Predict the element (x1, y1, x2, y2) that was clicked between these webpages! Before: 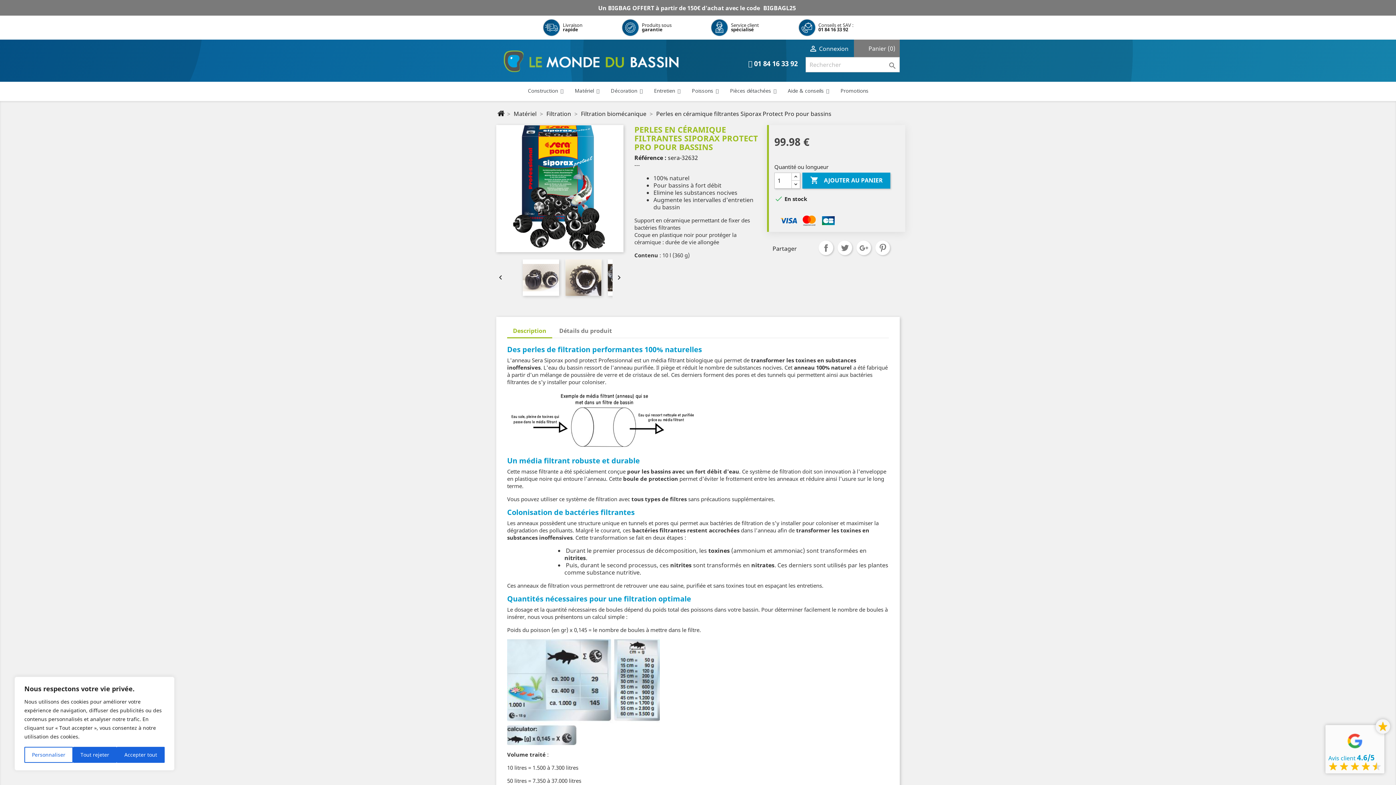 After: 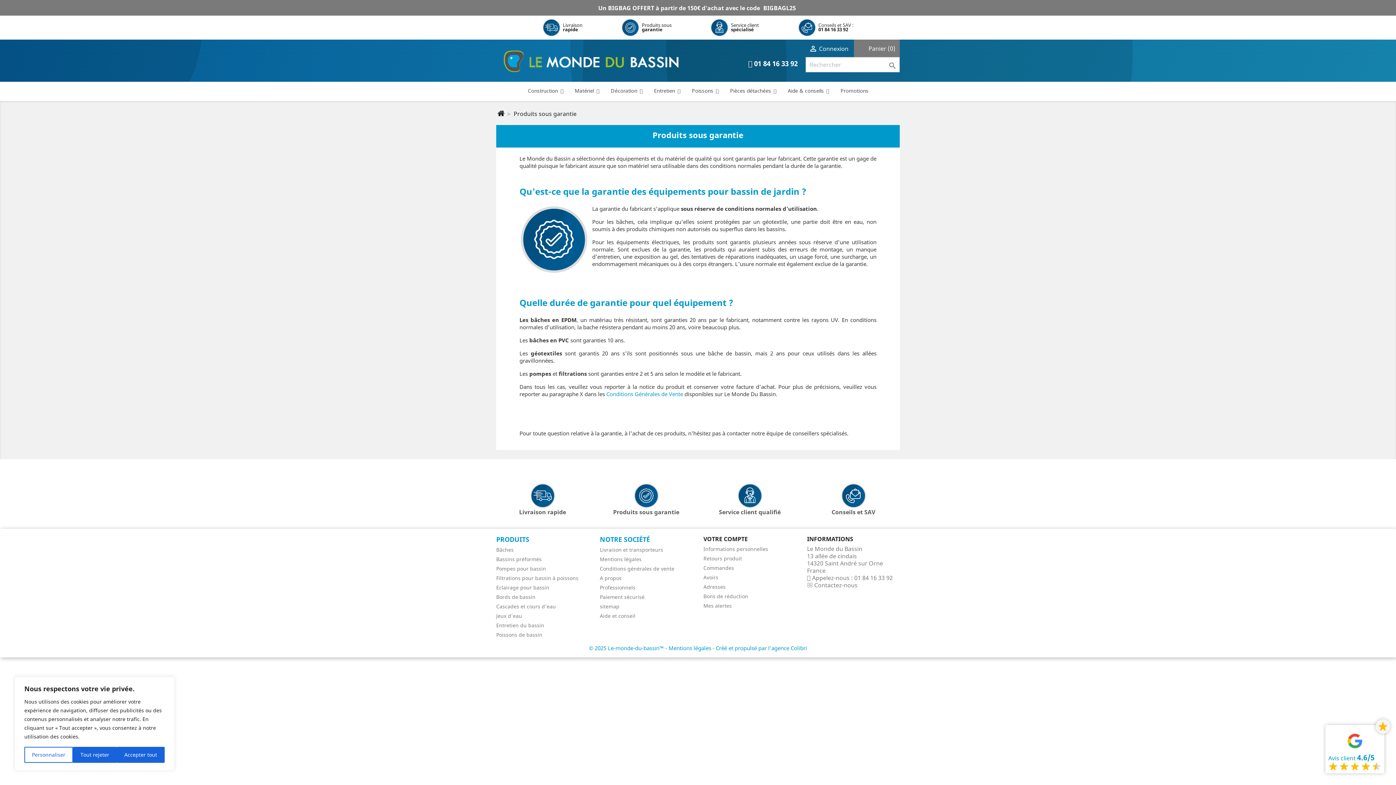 Action: bbox: (621, 17, 639, 36)